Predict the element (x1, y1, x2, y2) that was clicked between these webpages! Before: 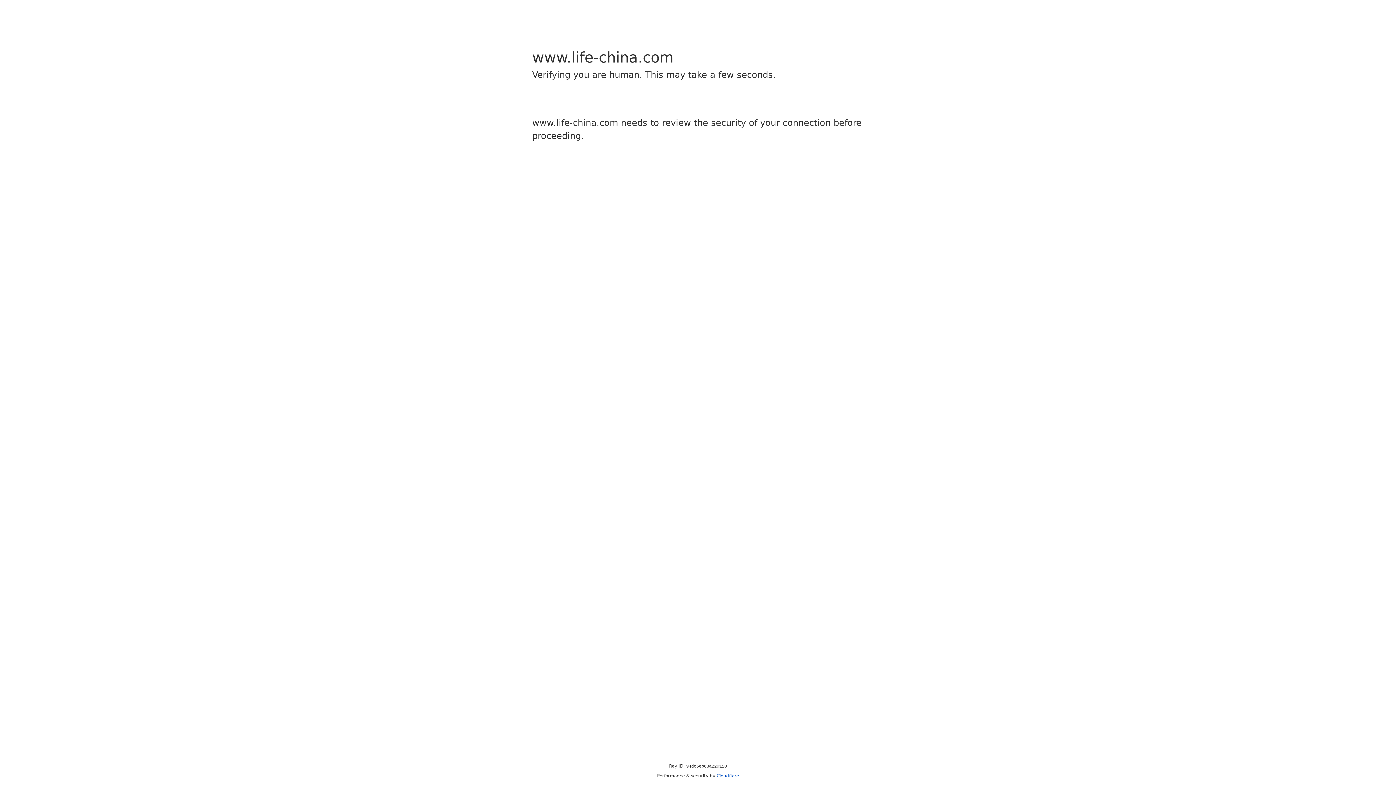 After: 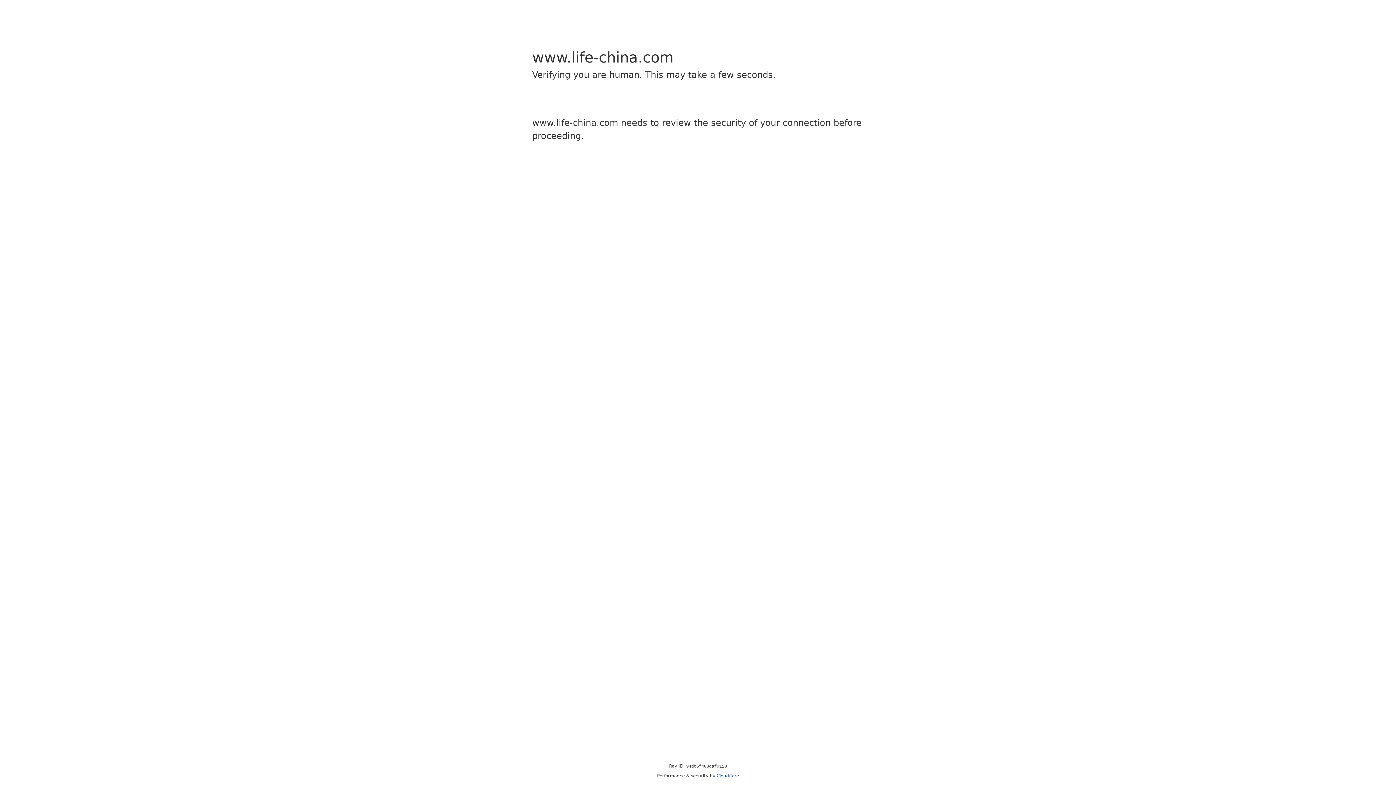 Action: bbox: (716, 773, 739, 778) label: Cloudflare